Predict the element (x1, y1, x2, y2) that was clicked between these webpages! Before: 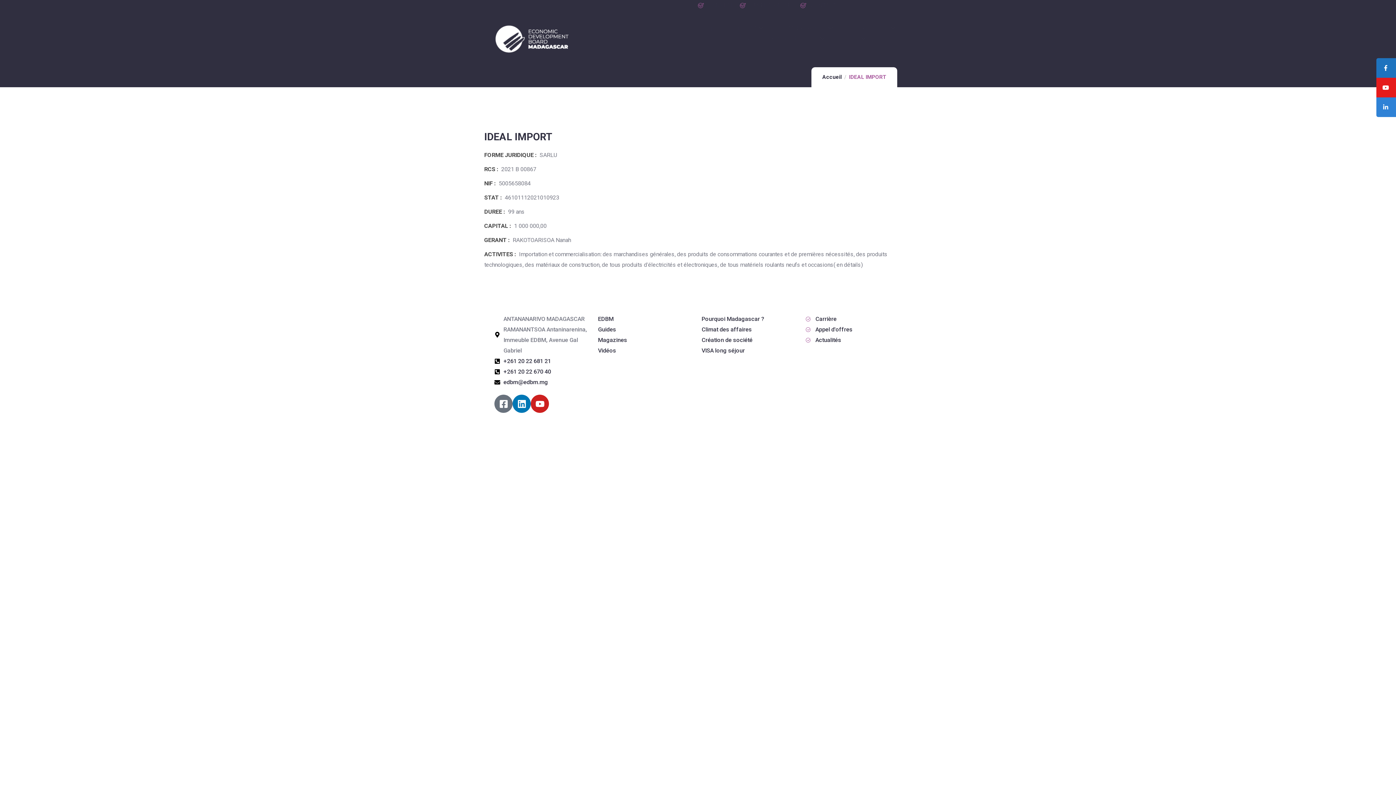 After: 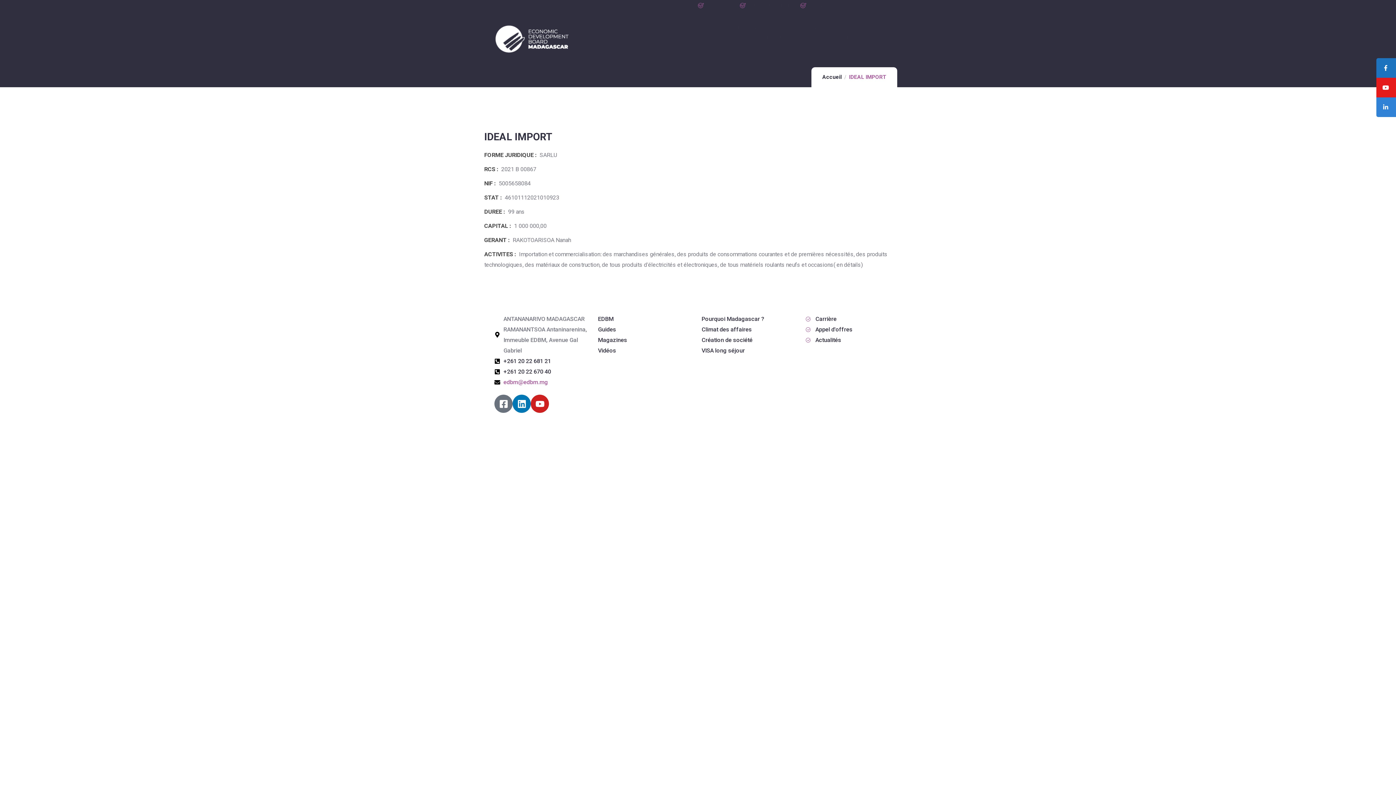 Action: label: edbm@edbm.mg bbox: (494, 377, 590, 387)